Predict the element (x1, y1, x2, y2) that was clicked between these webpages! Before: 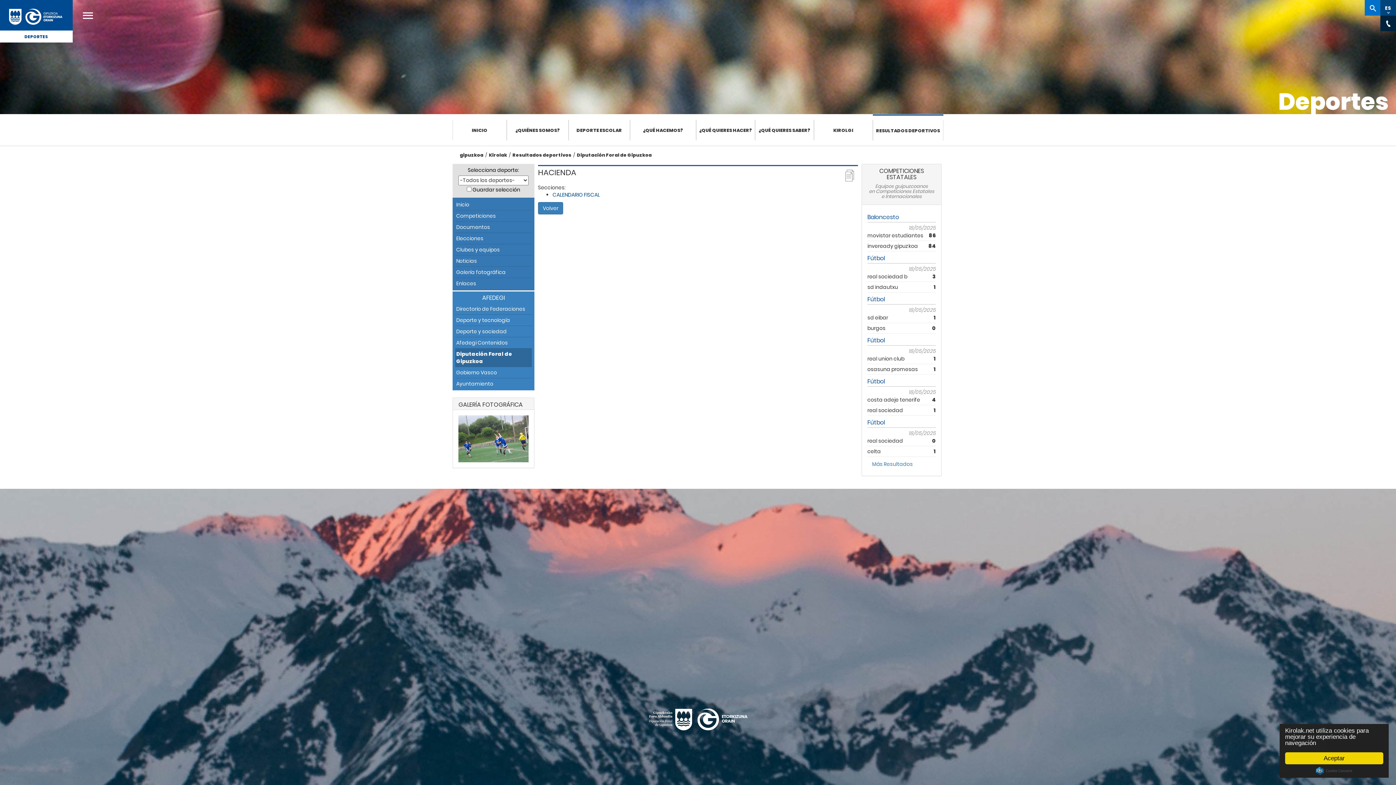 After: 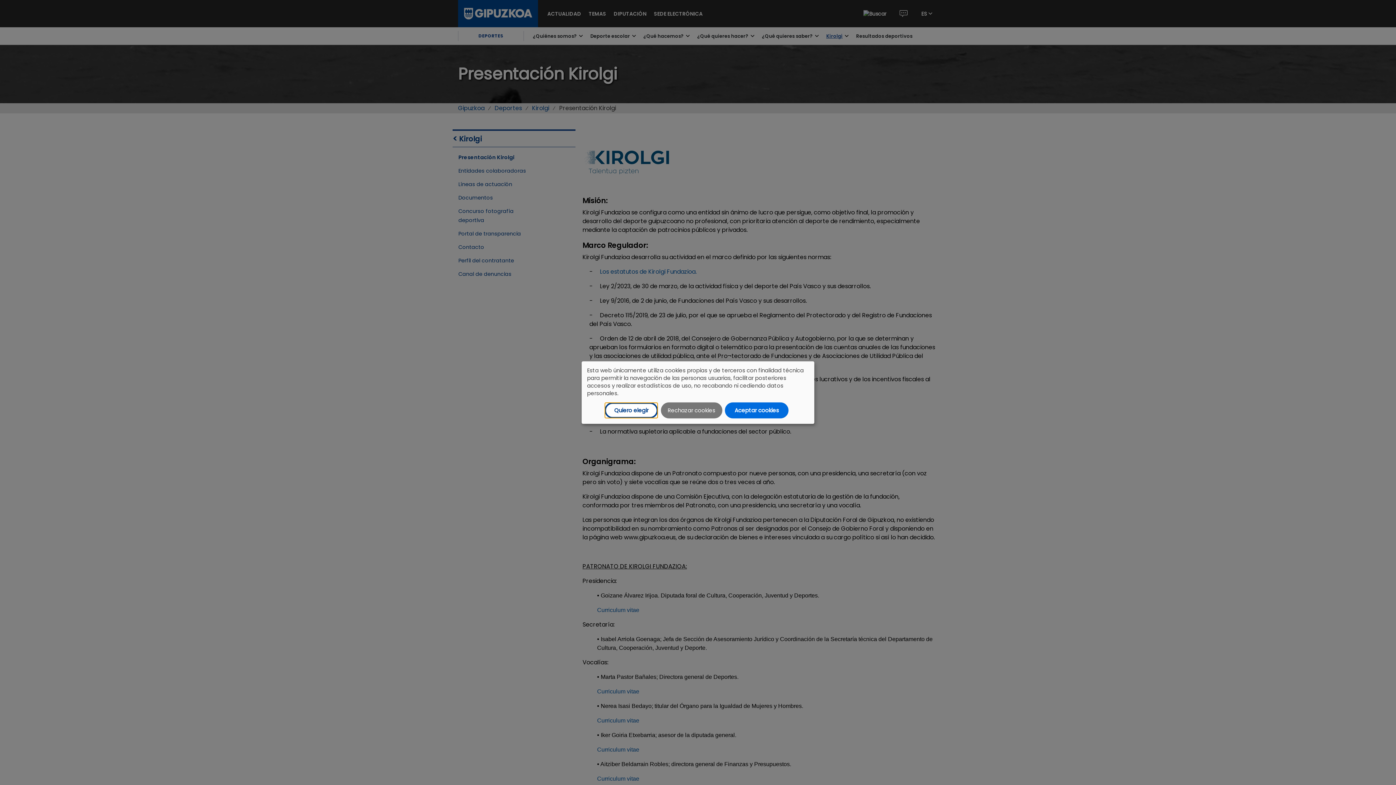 Action: bbox: (814, 120, 873, 140) label: KIROLGI